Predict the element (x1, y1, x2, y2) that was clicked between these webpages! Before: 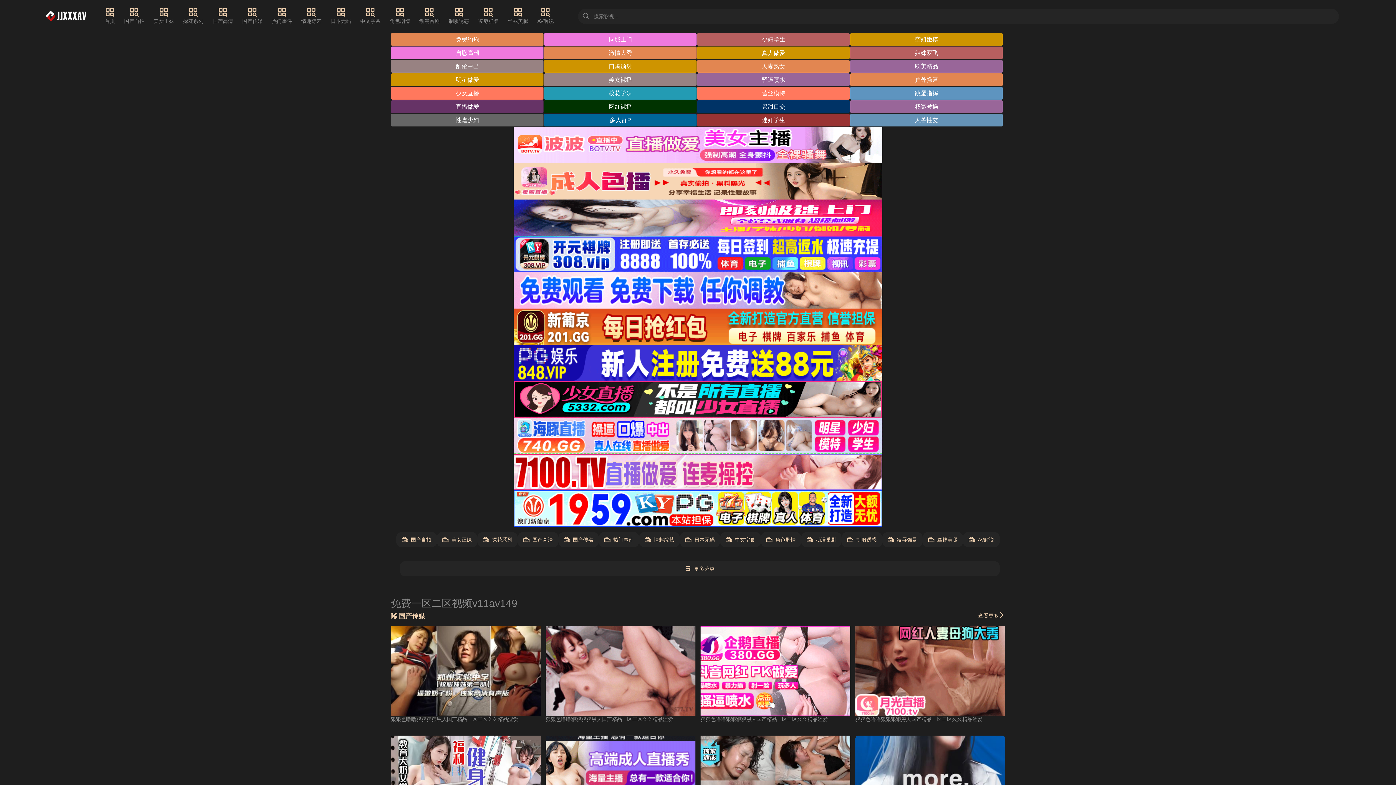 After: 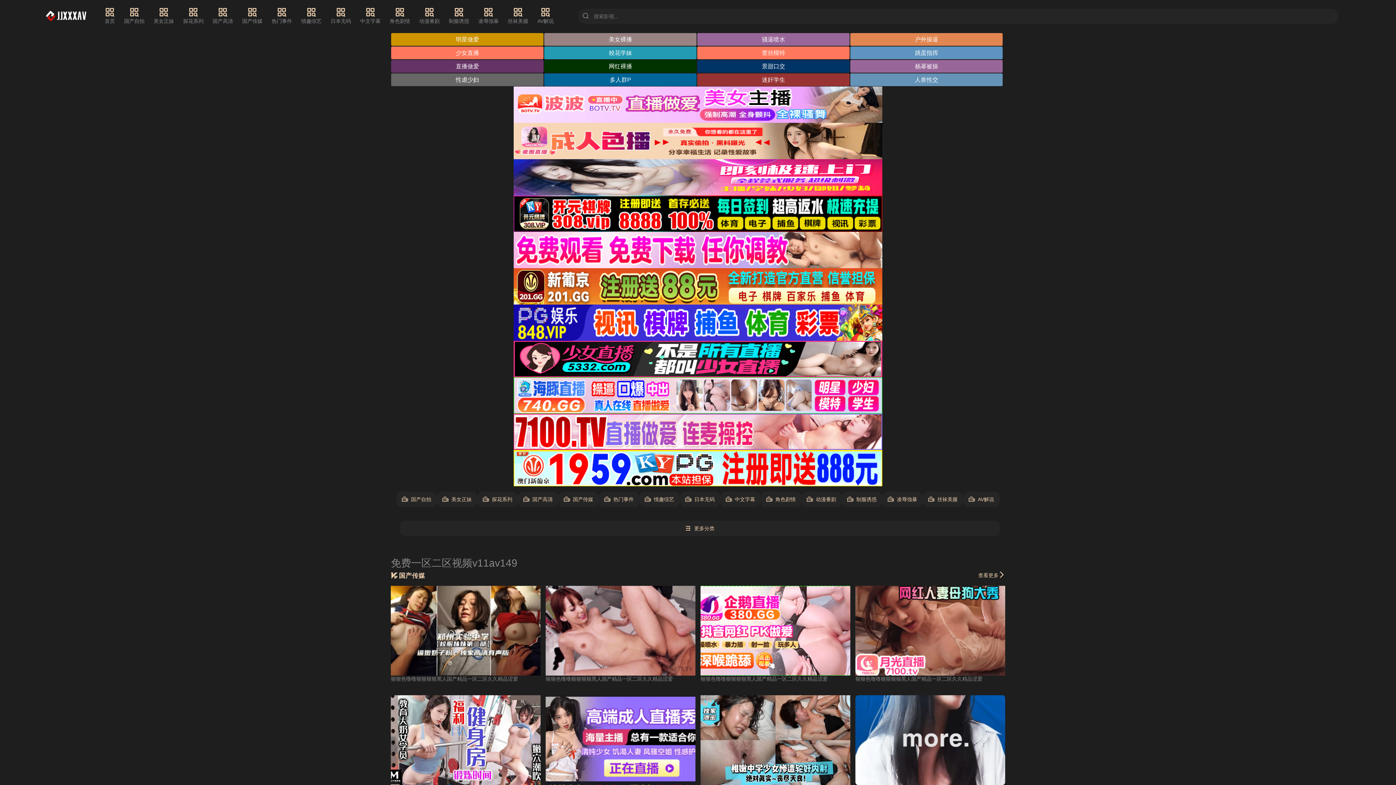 Action: bbox: (545, 736, 695, 825)